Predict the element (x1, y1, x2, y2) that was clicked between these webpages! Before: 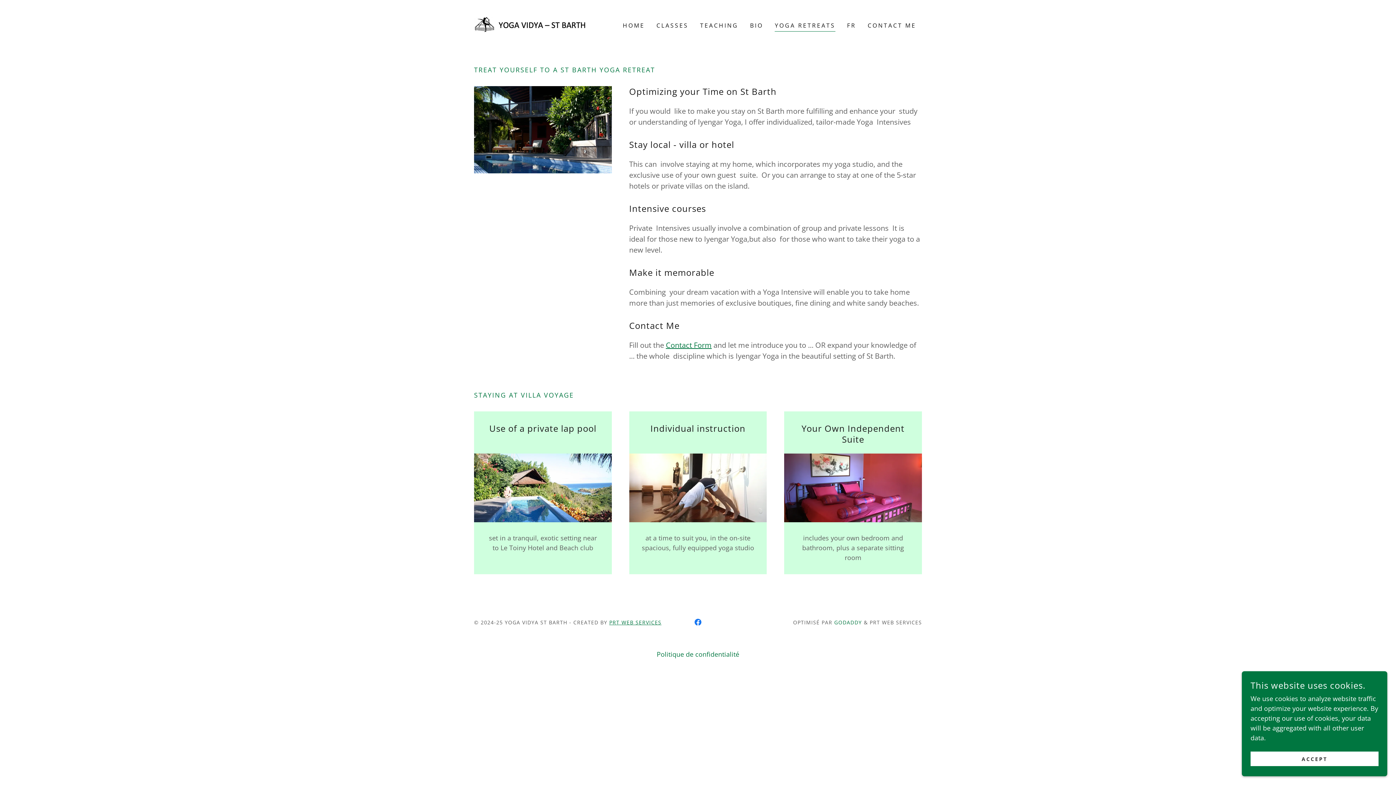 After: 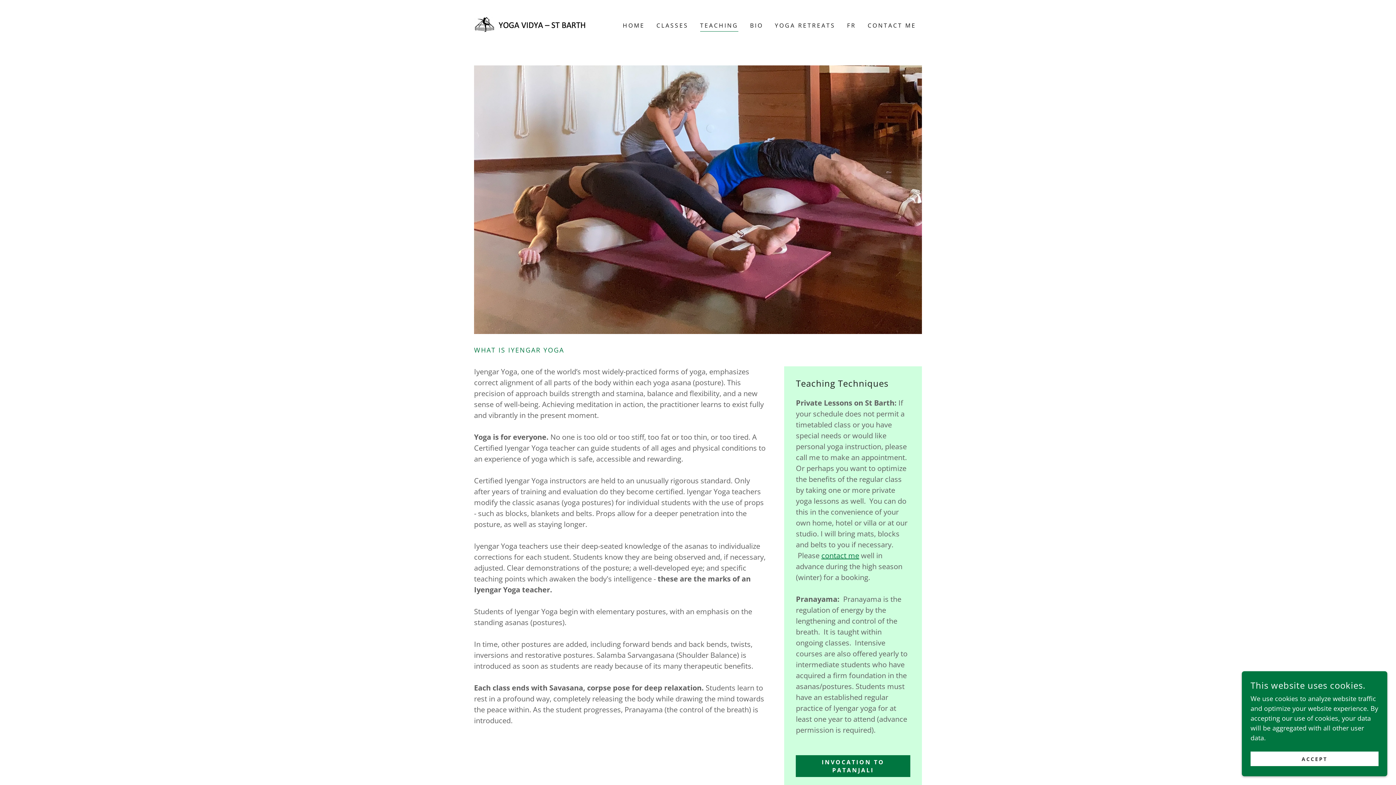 Action: bbox: (698, 18, 740, 32) label: TEACHING